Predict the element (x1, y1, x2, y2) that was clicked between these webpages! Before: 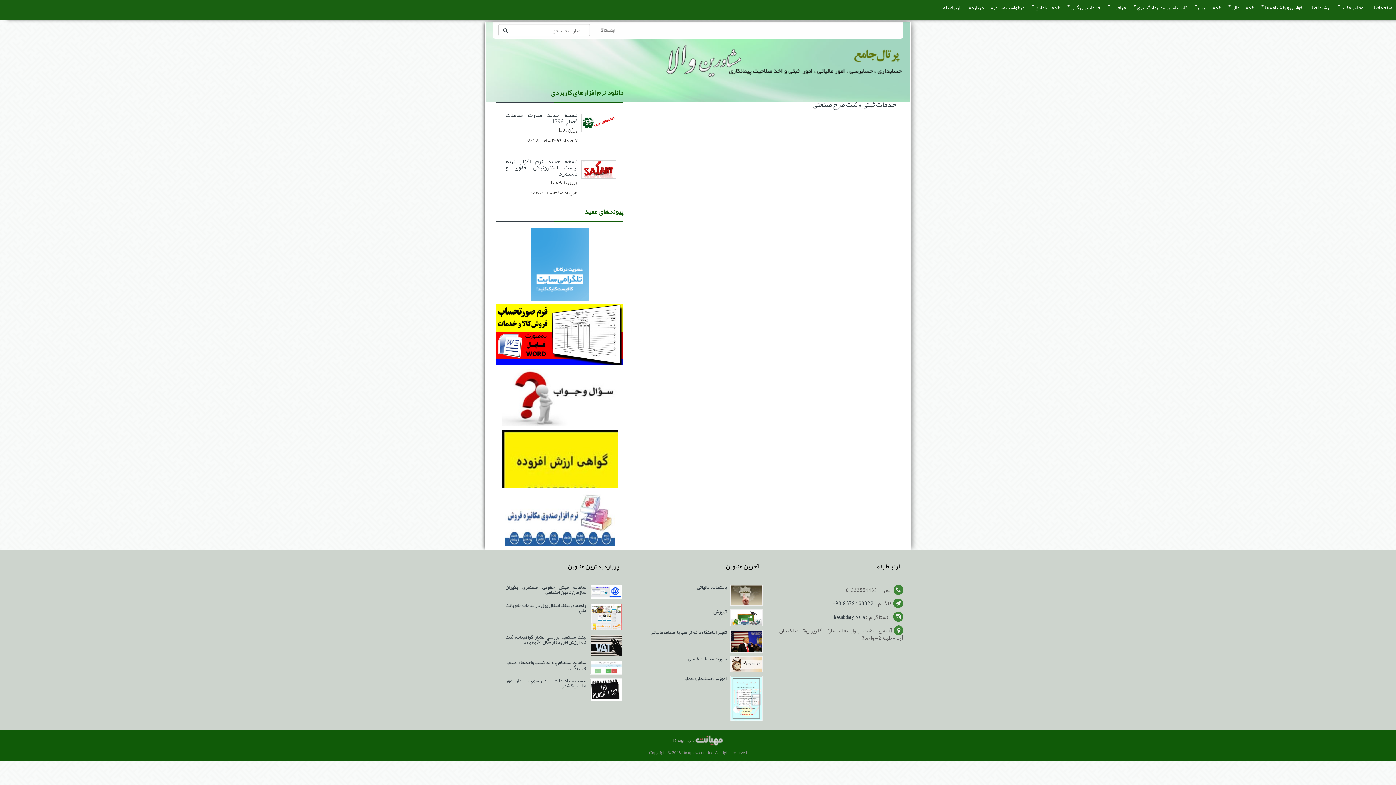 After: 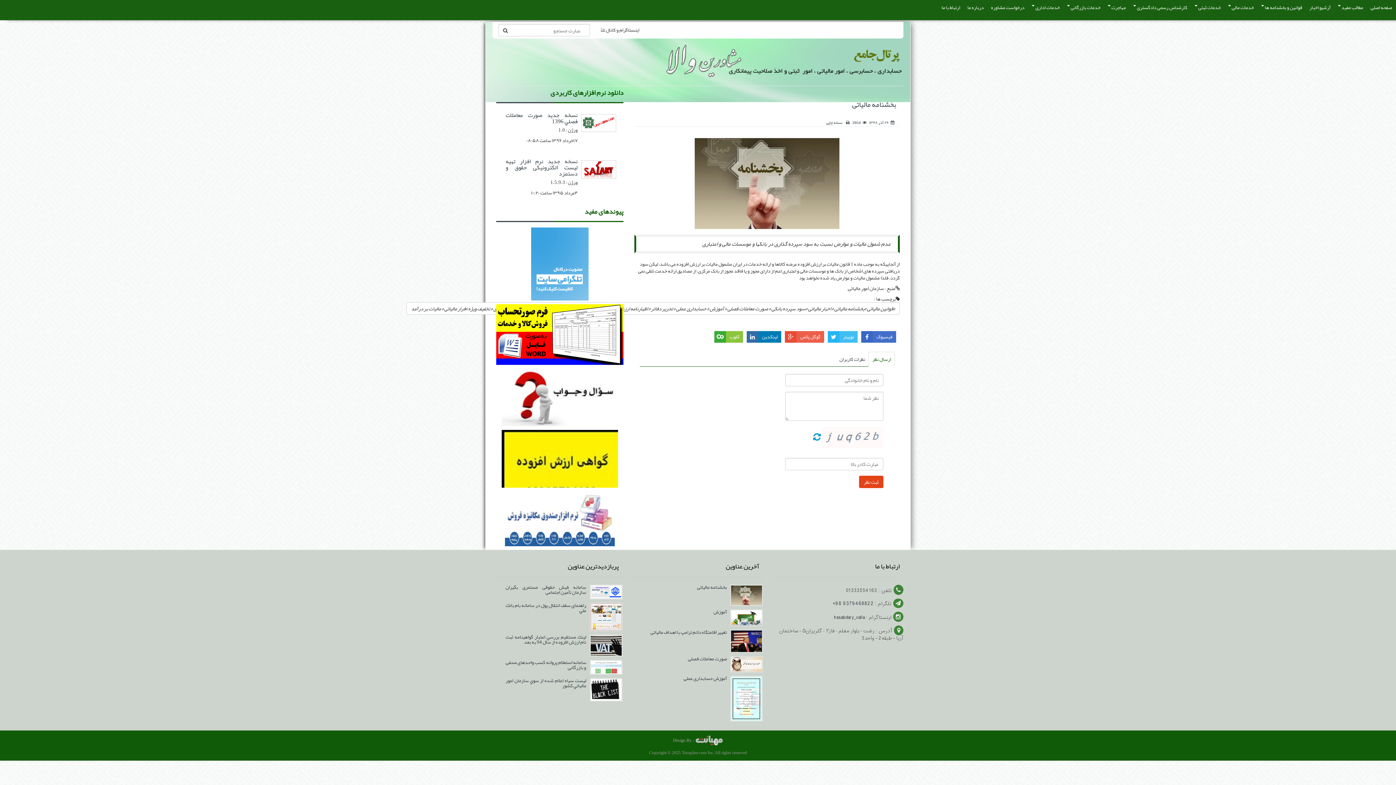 Action: bbox: (697, 582, 726, 592) label: بخشنامه مالیاتی